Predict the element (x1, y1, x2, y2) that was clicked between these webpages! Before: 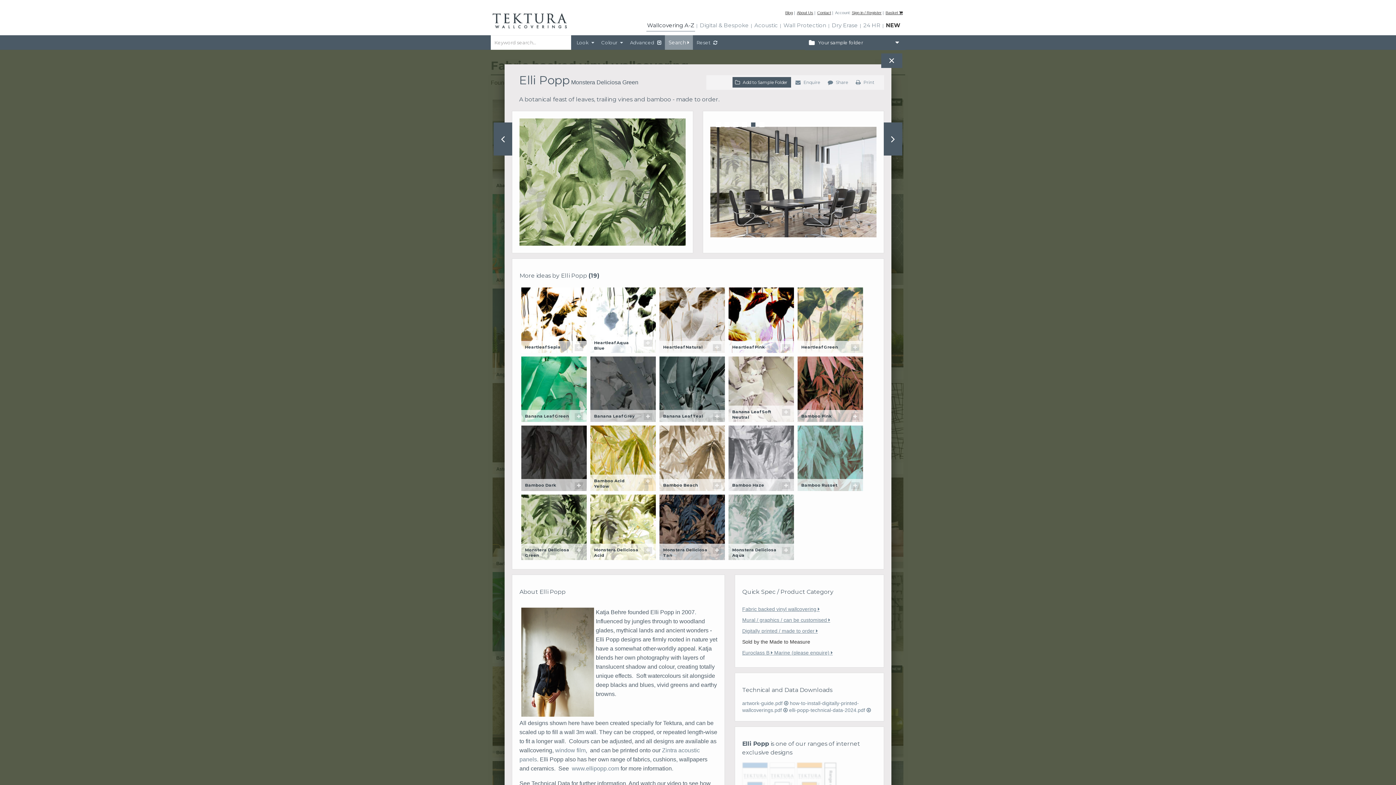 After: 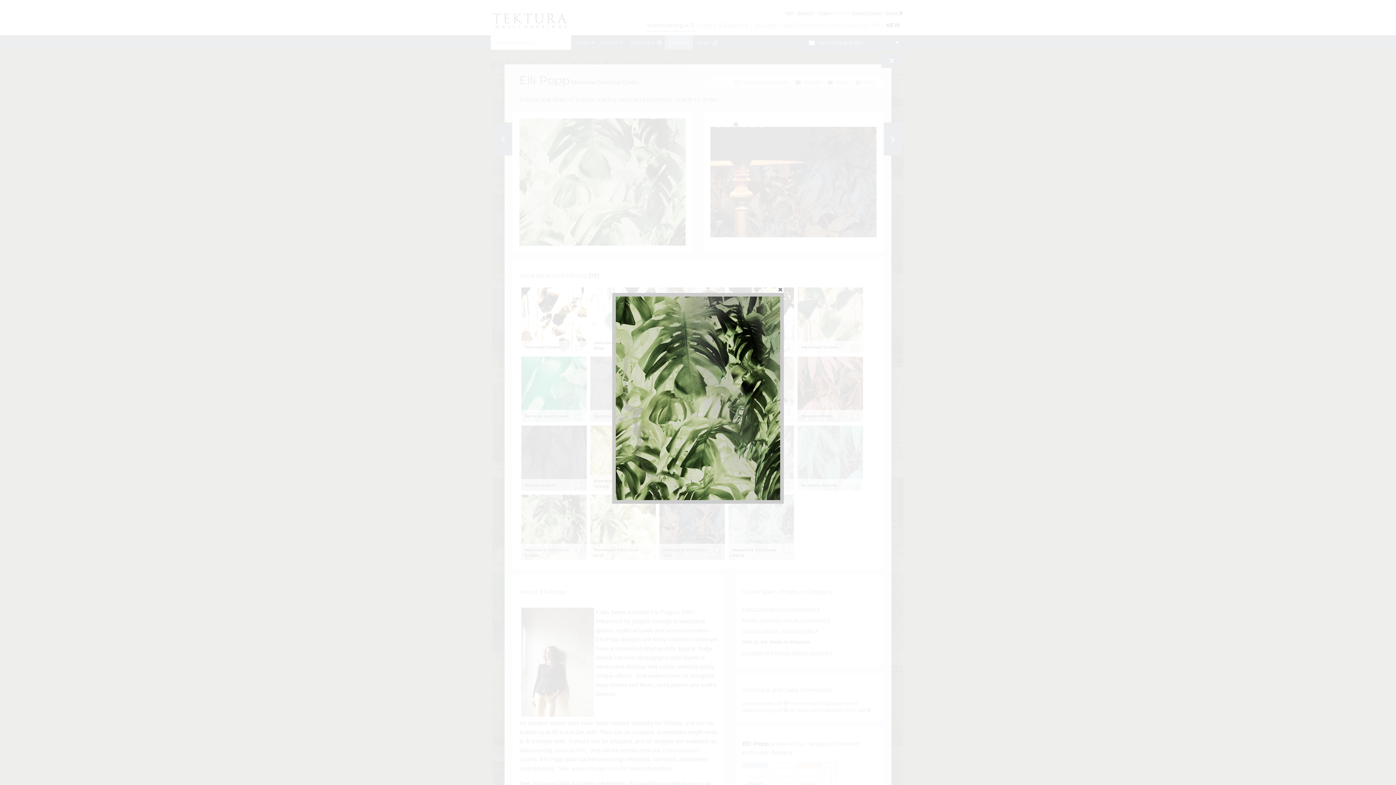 Action: bbox: (617, 227, 627, 238)